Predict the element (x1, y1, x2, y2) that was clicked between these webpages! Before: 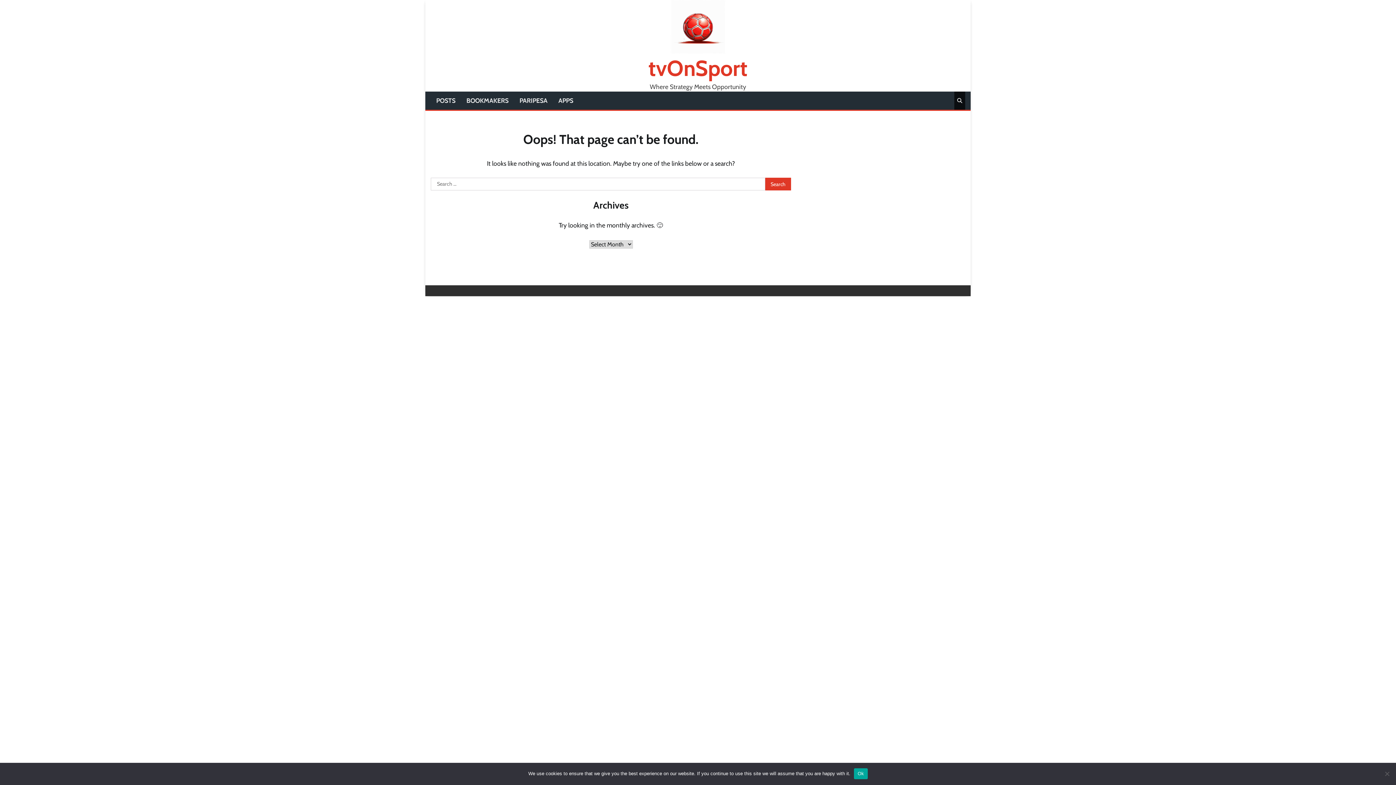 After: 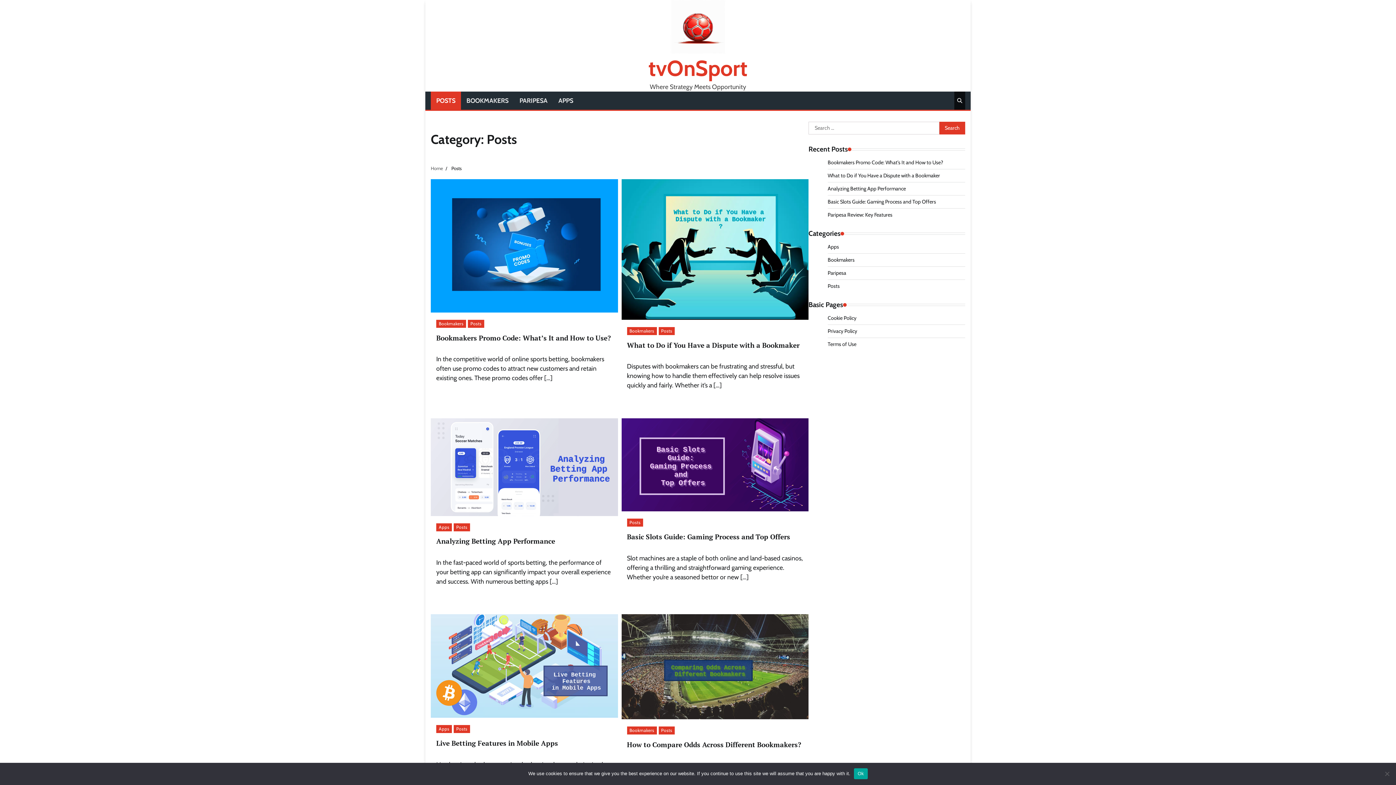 Action: label: POSTS bbox: (430, 91, 461, 109)